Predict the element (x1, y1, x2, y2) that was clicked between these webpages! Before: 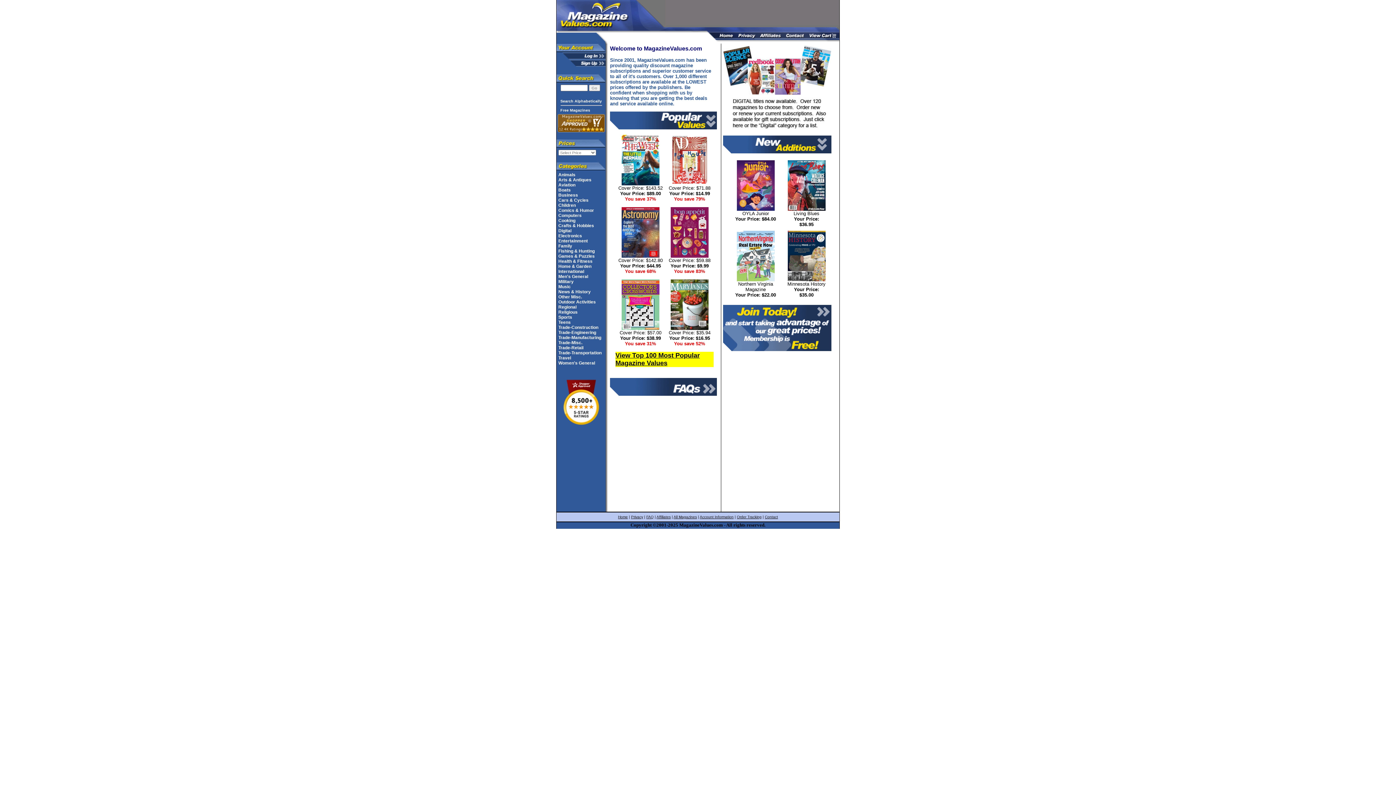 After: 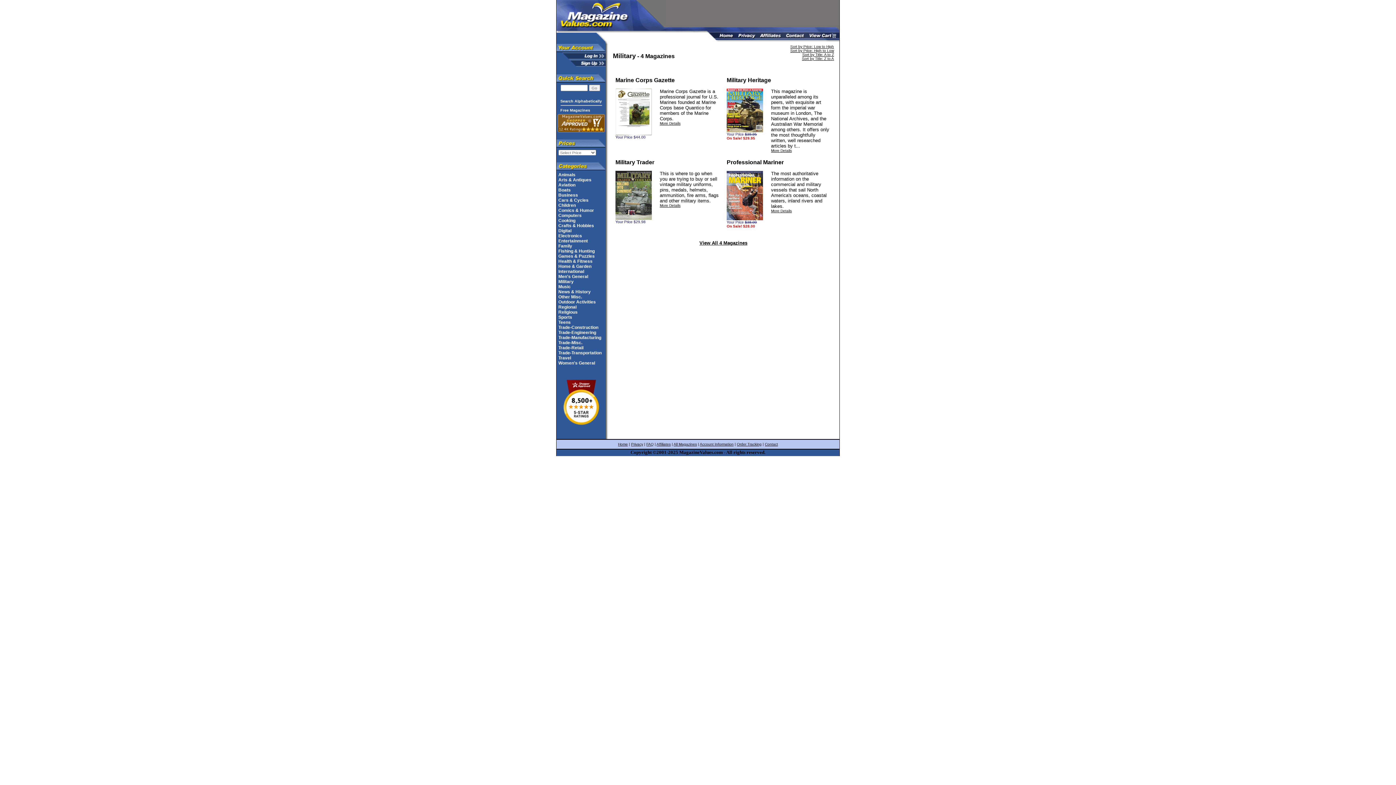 Action: bbox: (558, 279, 573, 284) label: Military